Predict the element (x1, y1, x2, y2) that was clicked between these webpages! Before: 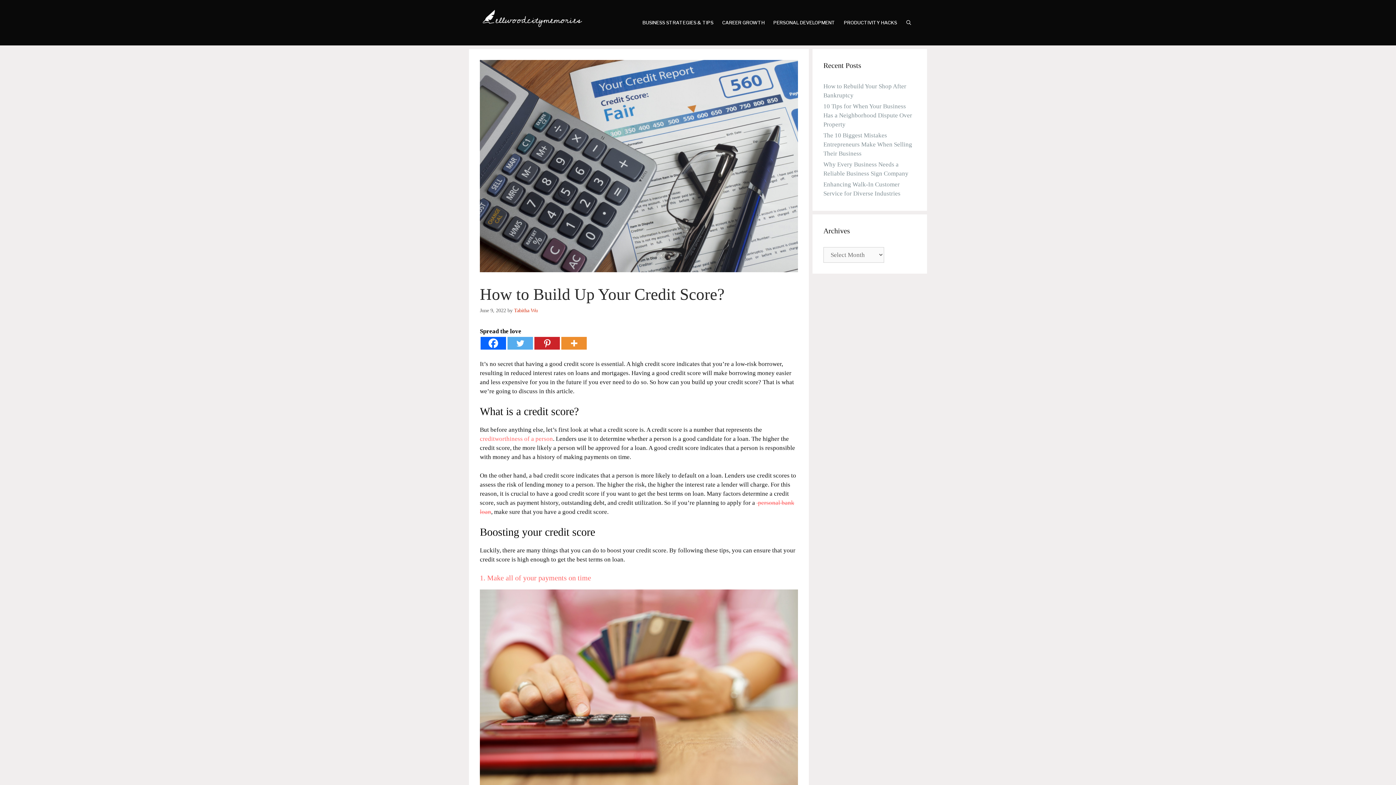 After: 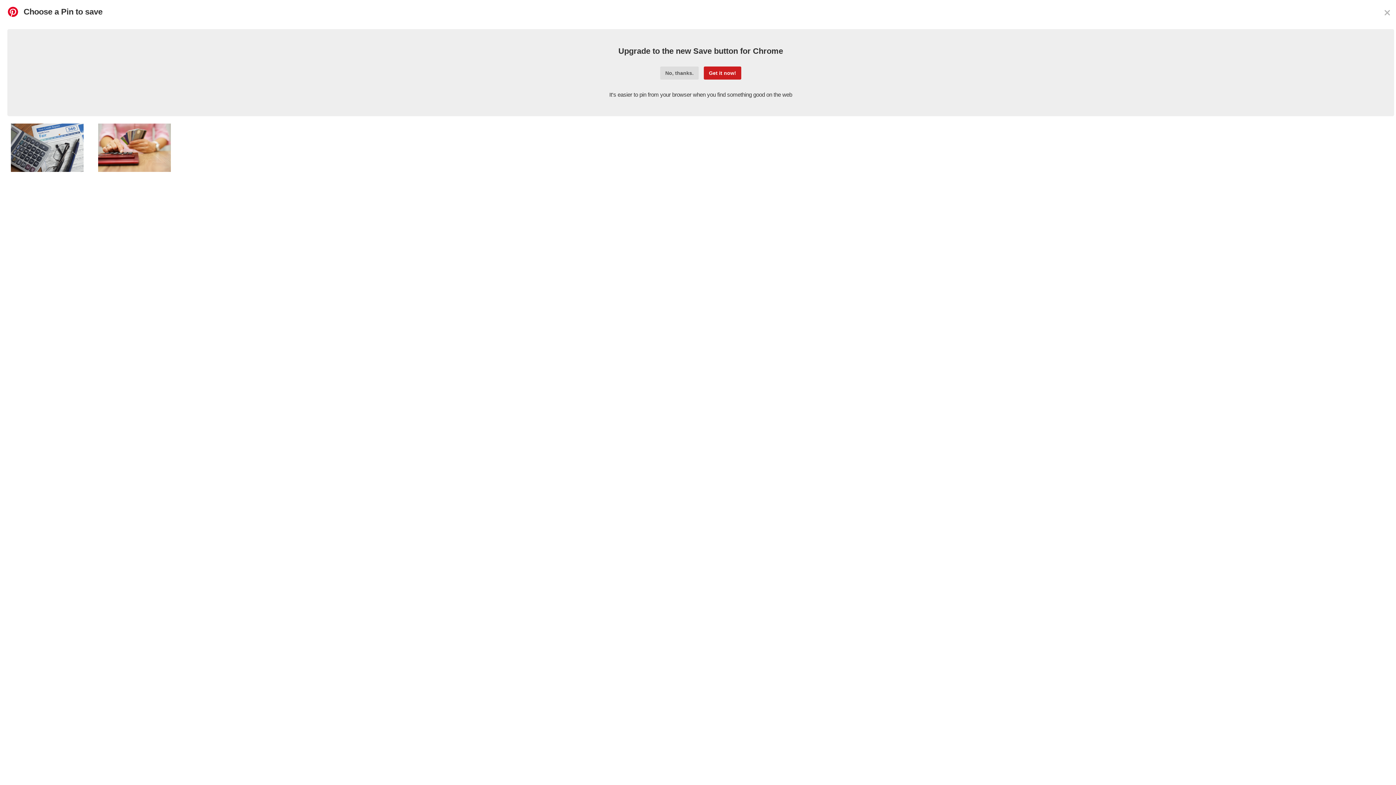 Action: label: Pinterest bbox: (534, 337, 560, 349)